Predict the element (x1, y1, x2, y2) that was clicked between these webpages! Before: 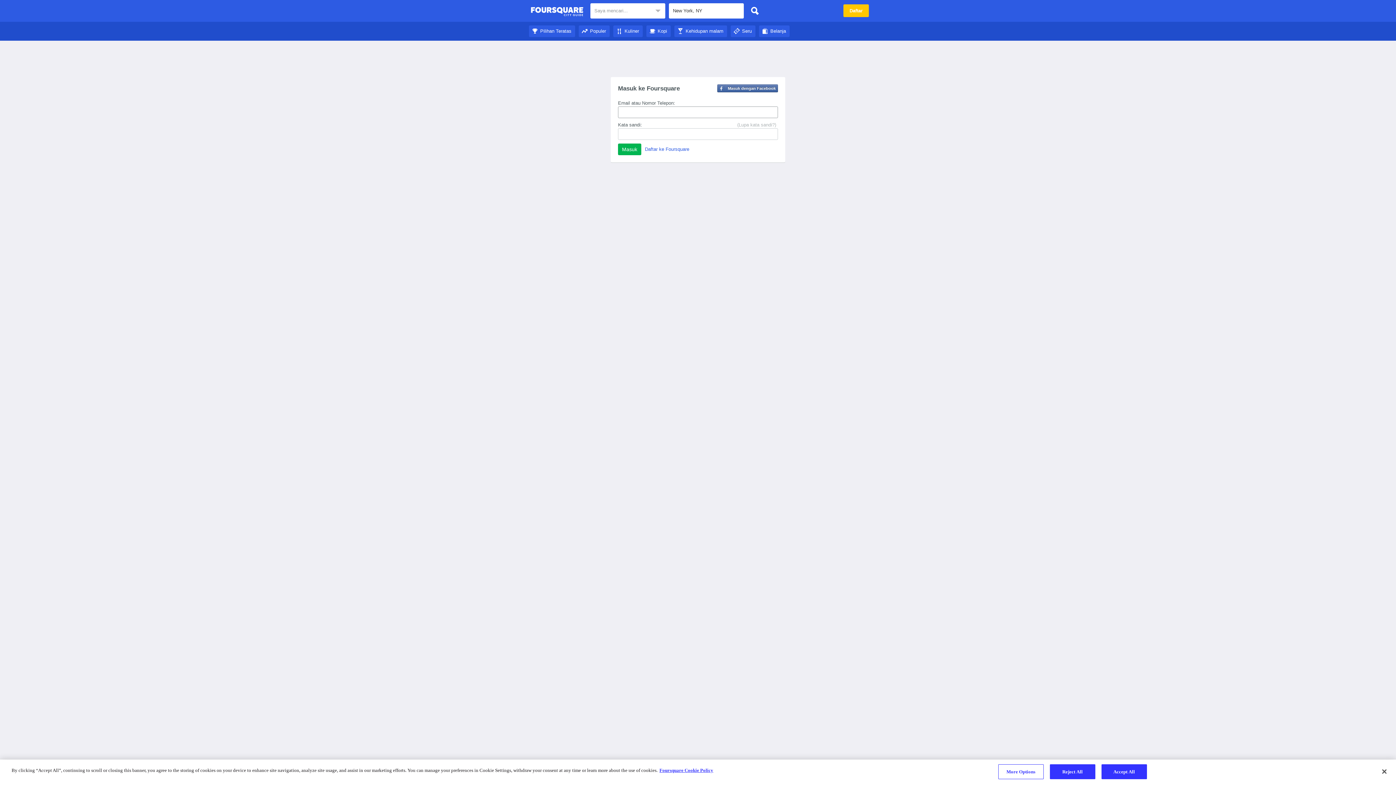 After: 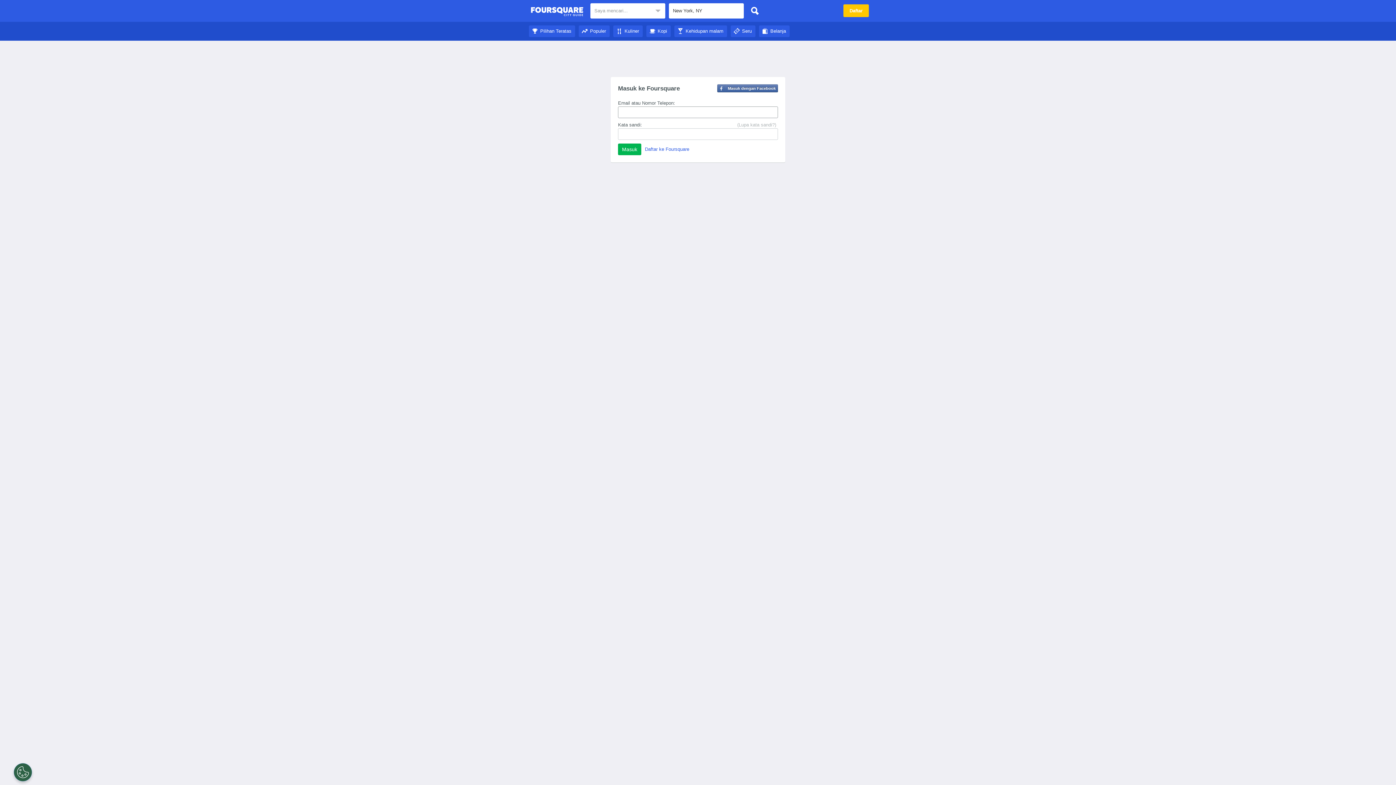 Action: bbox: (747, 3, 762, 18)